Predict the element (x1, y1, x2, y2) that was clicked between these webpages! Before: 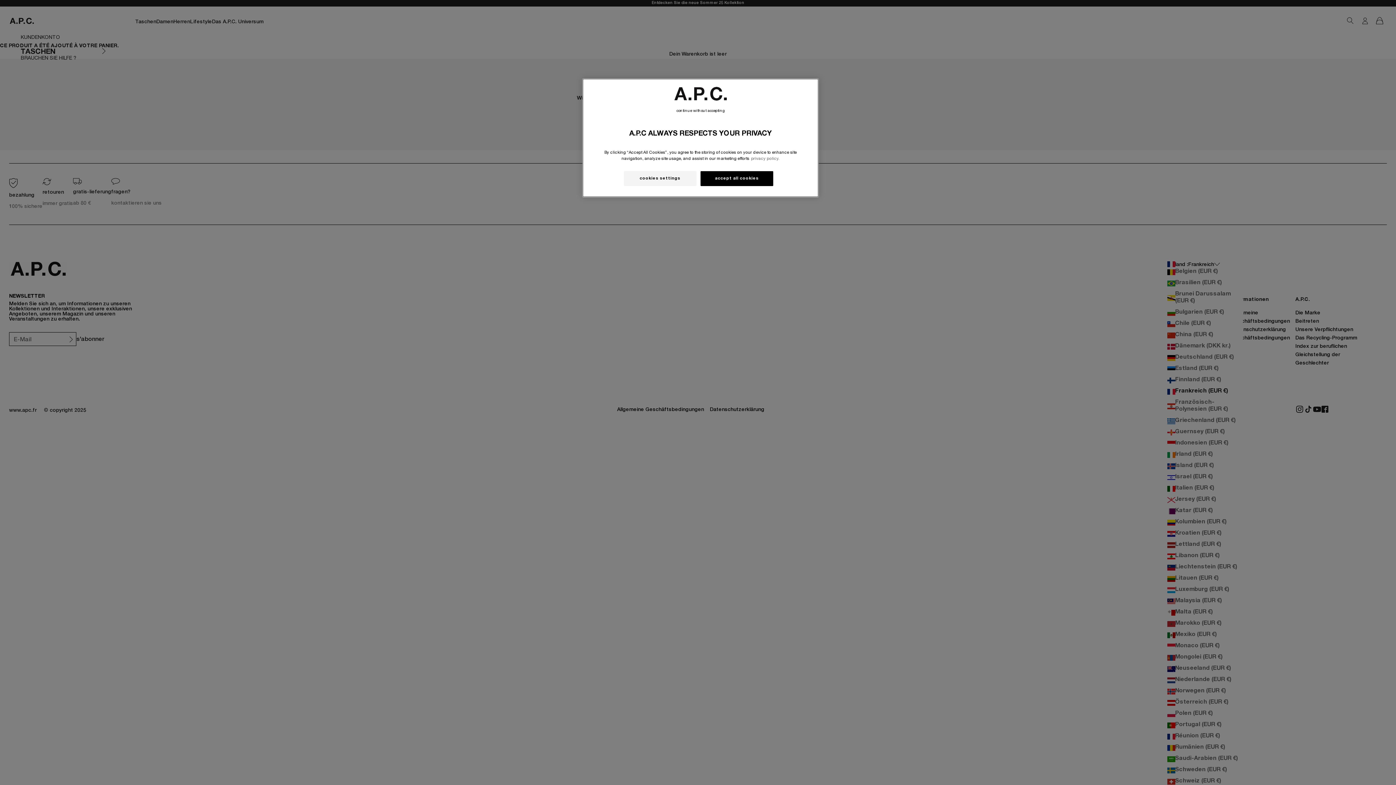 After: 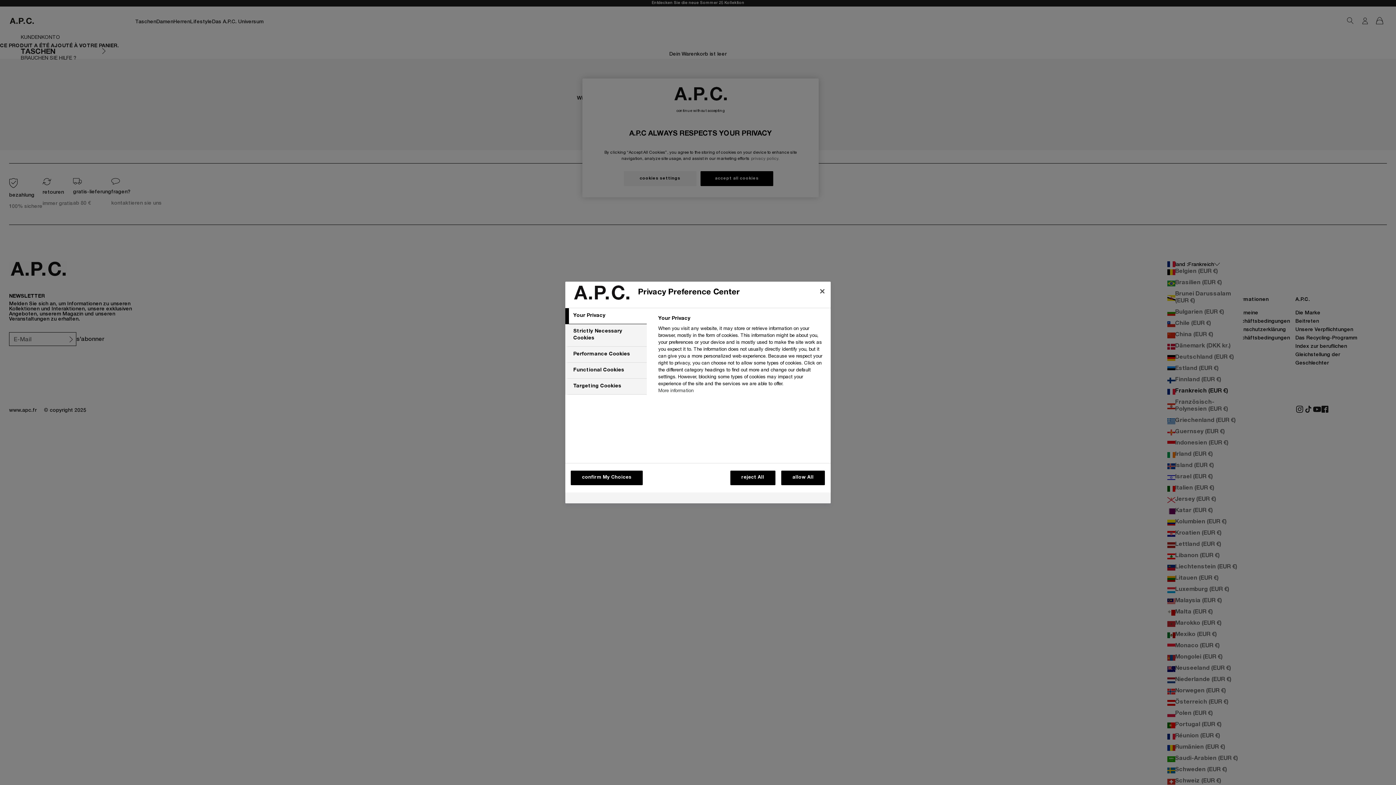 Action: label: cookies settings bbox: (623, 171, 696, 186)